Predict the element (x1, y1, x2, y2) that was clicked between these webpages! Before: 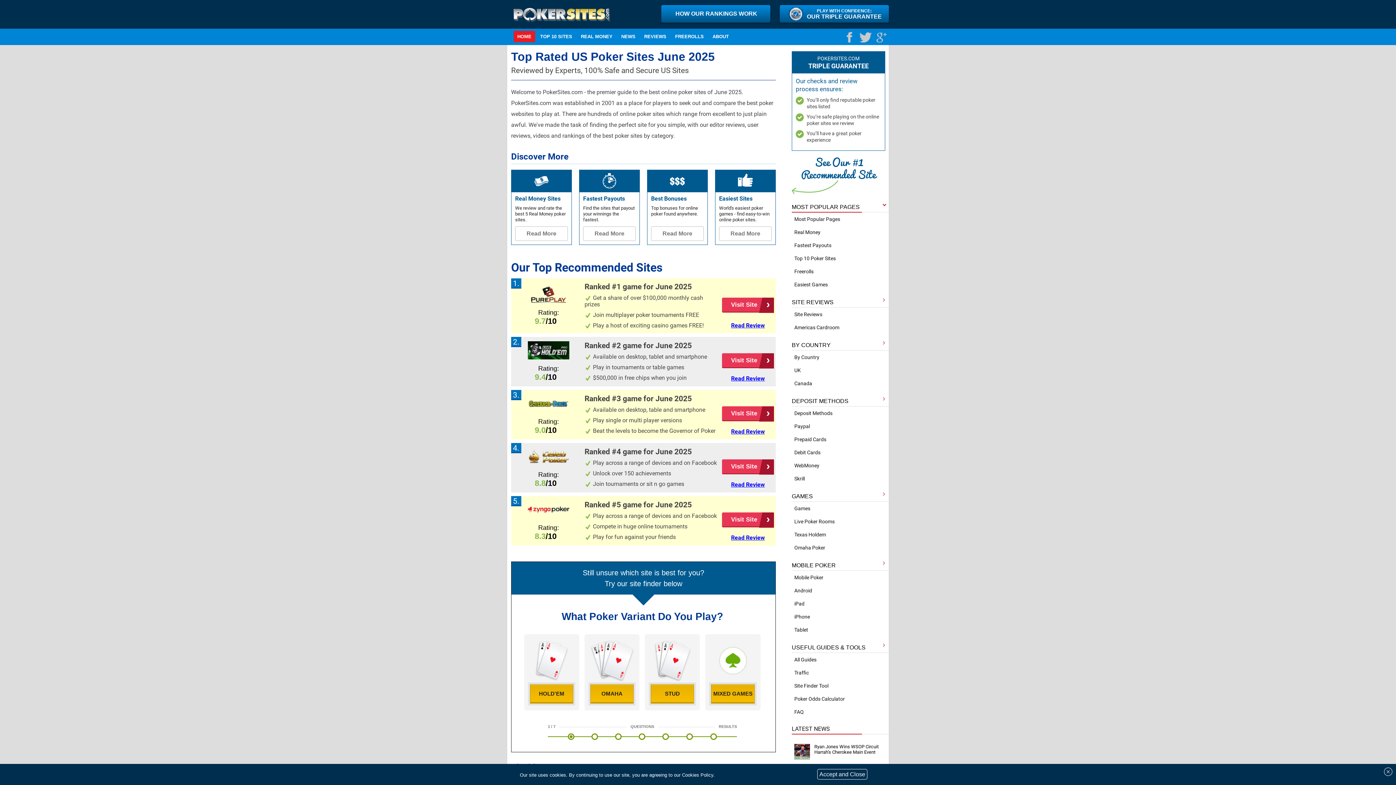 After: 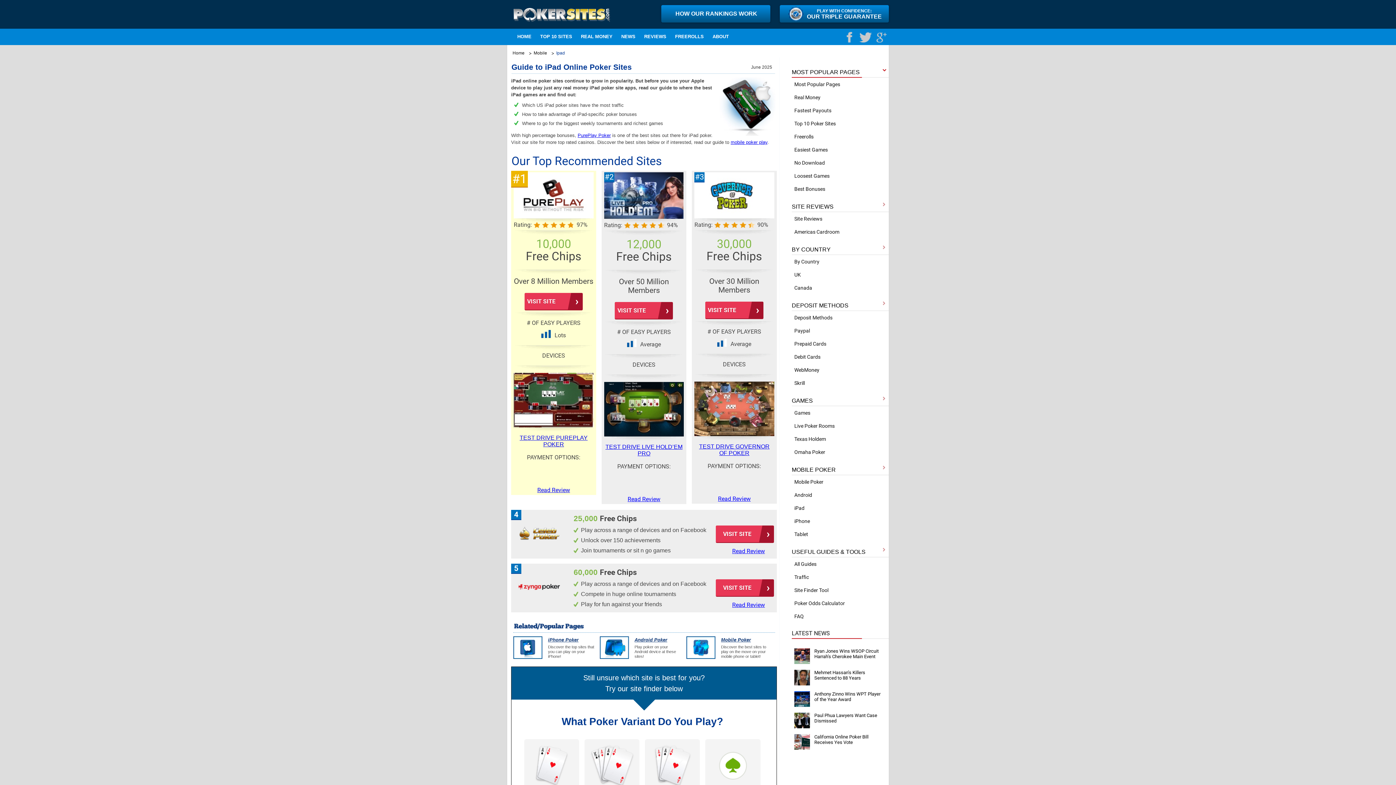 Action: bbox: (792, 597, 889, 610) label: iPad